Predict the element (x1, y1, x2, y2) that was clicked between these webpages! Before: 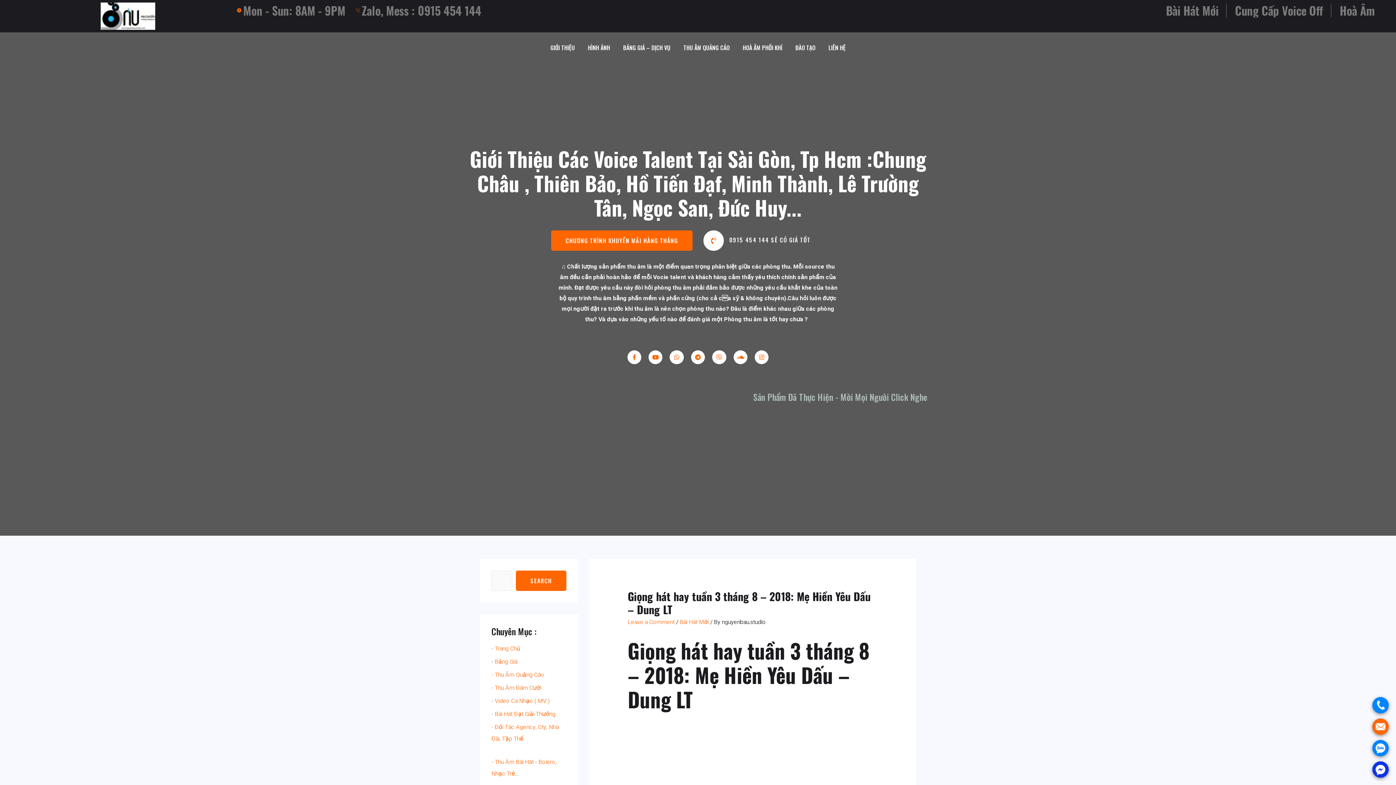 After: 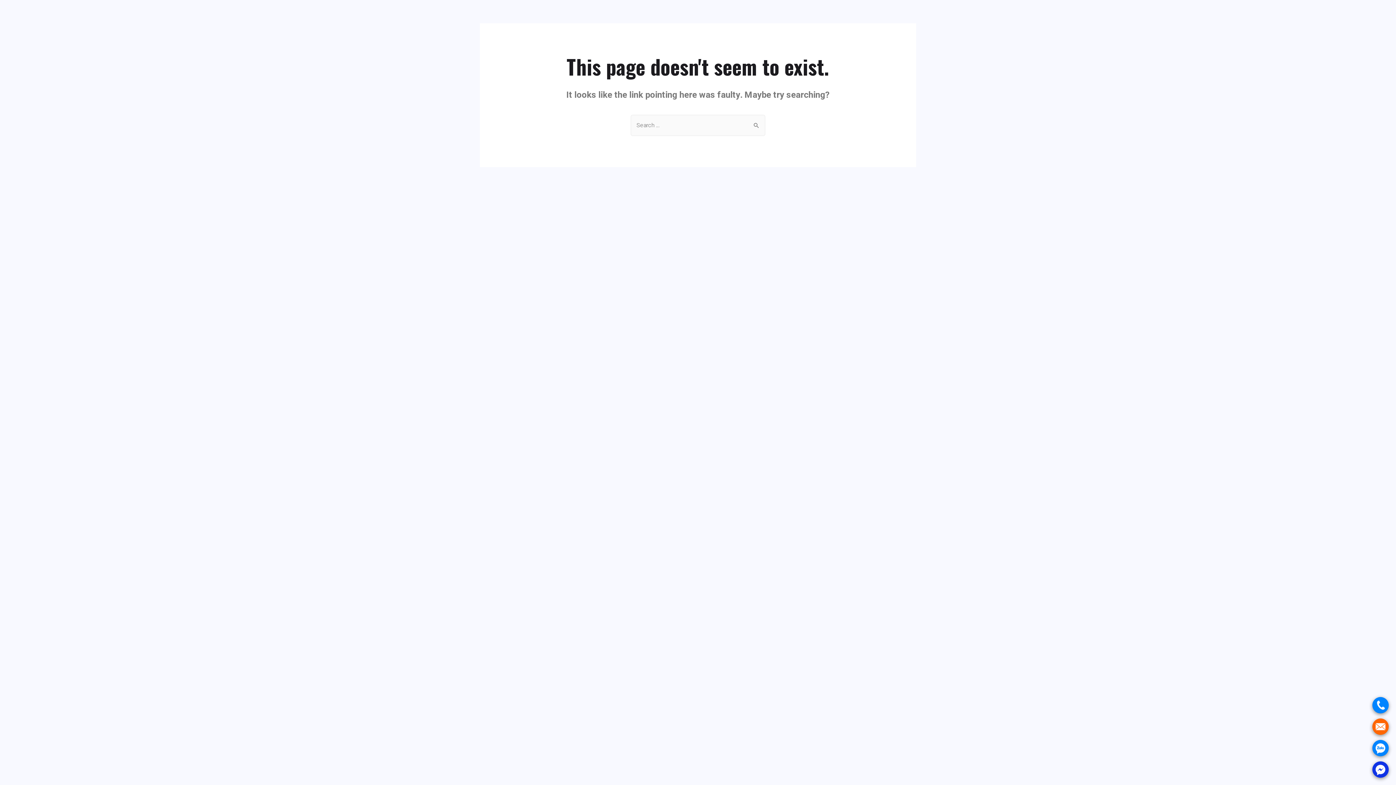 Action: label: Video Ca Nhạc ( MV ) bbox: (494, 697, 549, 705)